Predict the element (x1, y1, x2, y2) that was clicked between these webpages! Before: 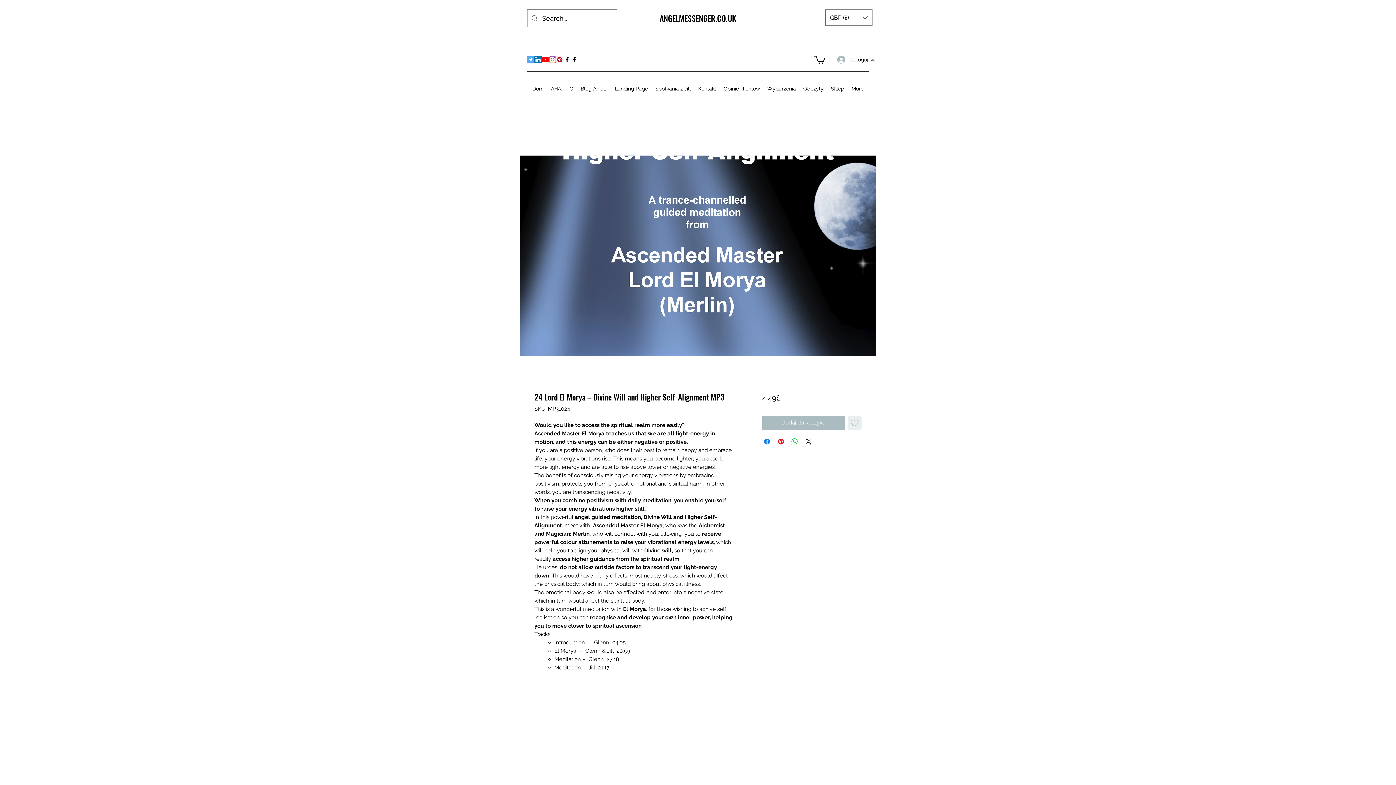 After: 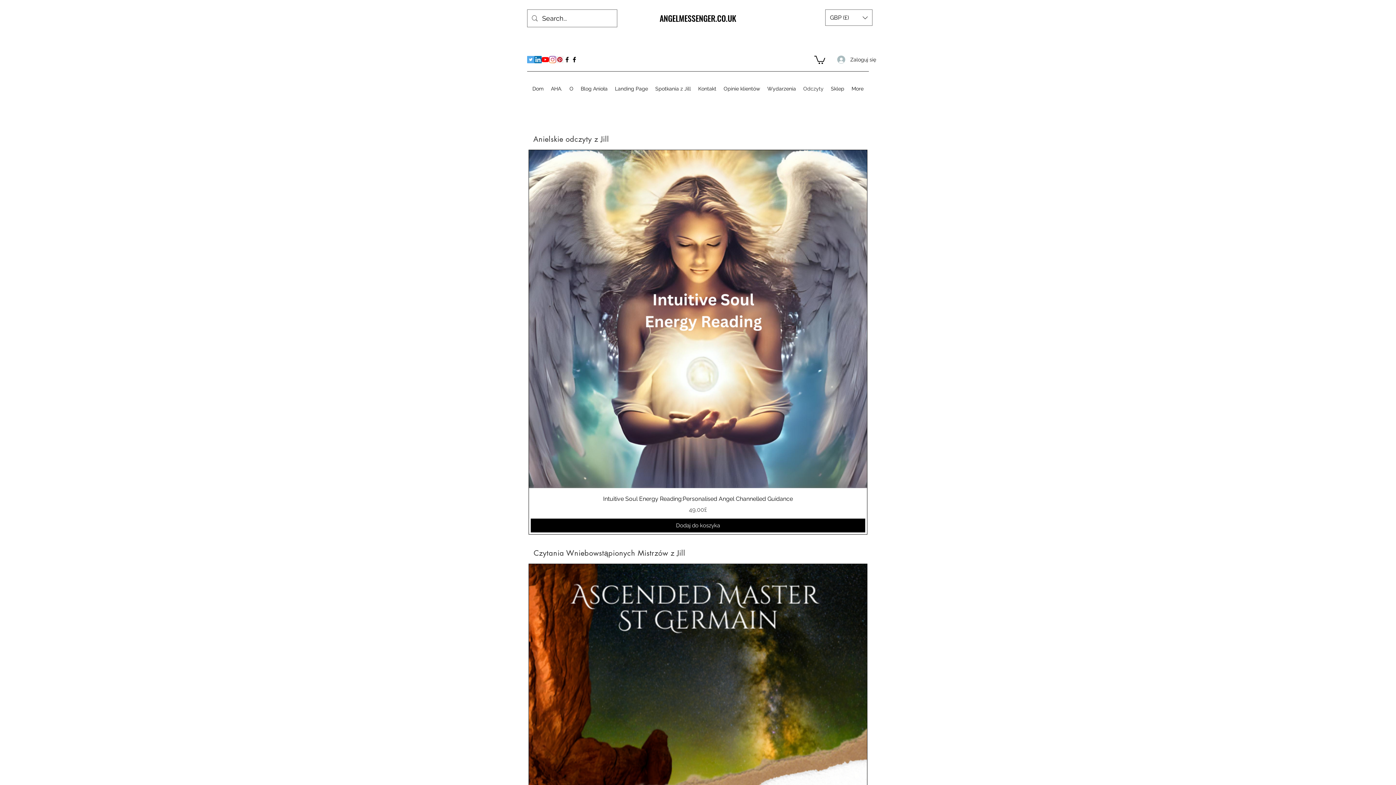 Action: label: Odczyty bbox: (799, 76, 827, 101)